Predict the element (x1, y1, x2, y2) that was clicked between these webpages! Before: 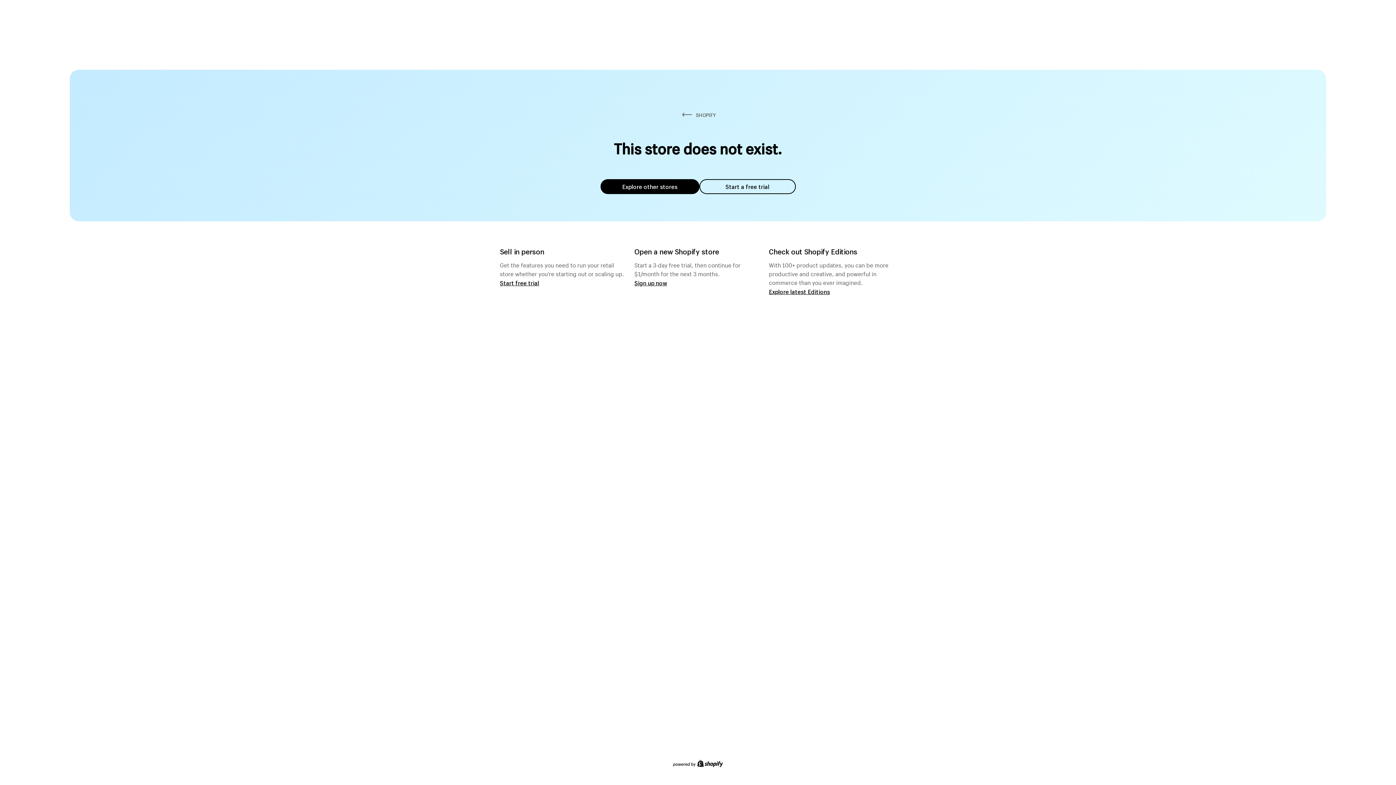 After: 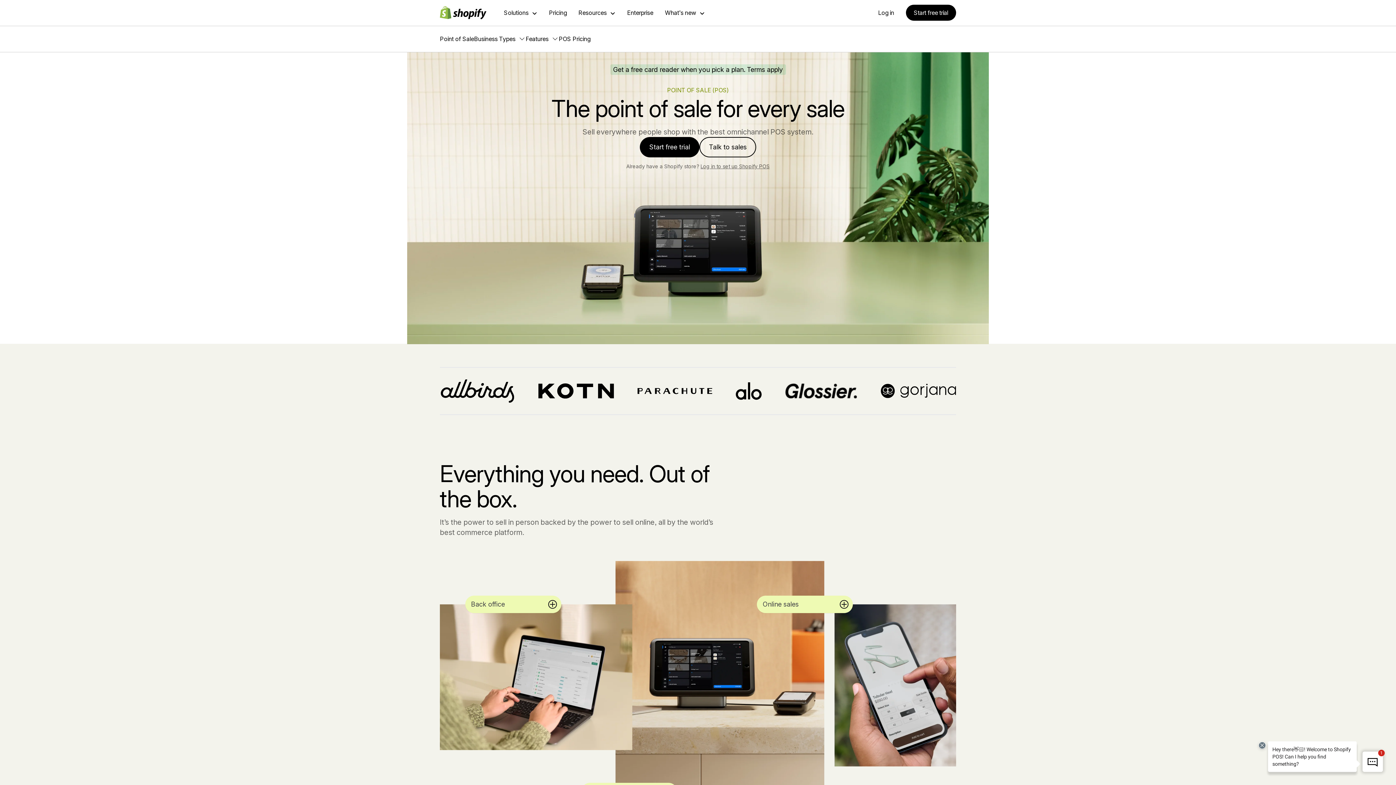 Action: label: Start free trial bbox: (500, 279, 539, 286)